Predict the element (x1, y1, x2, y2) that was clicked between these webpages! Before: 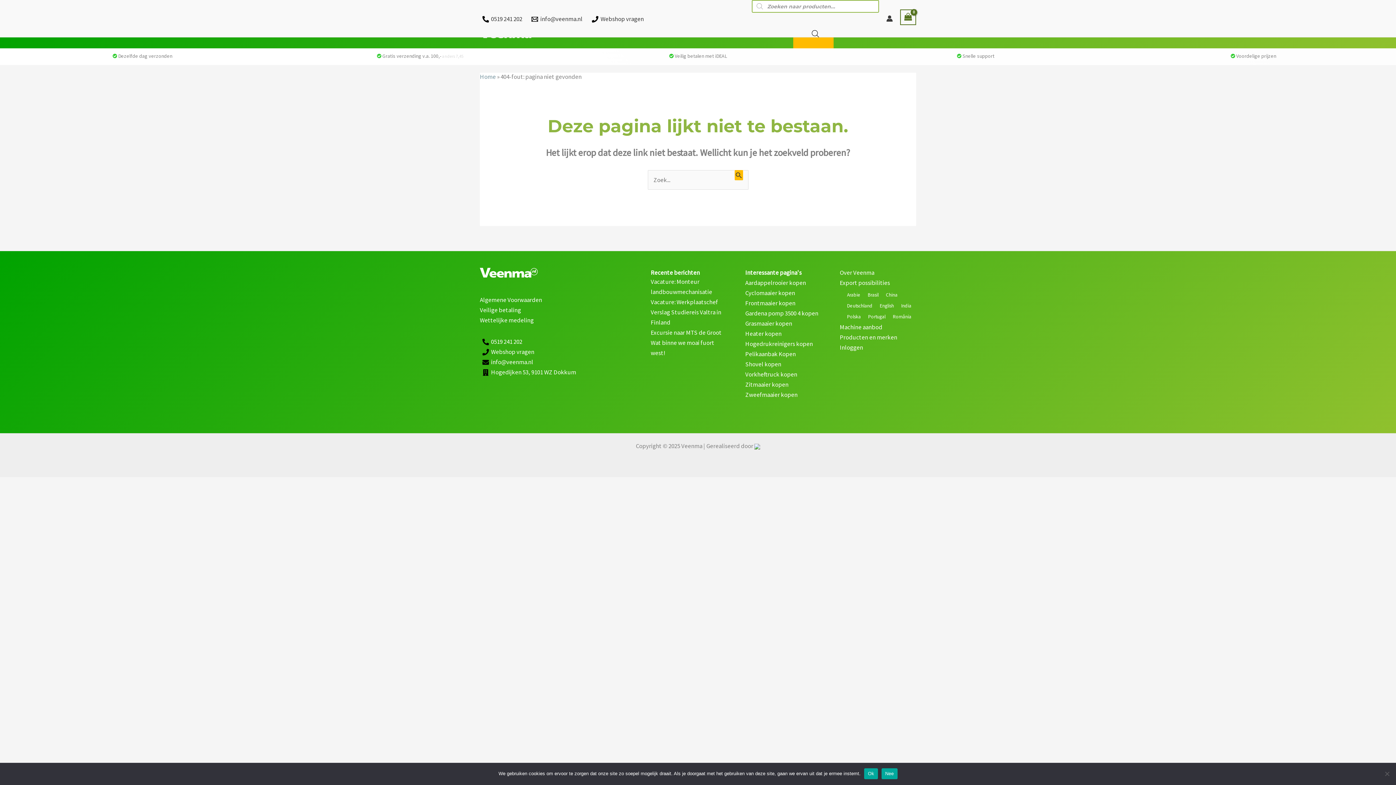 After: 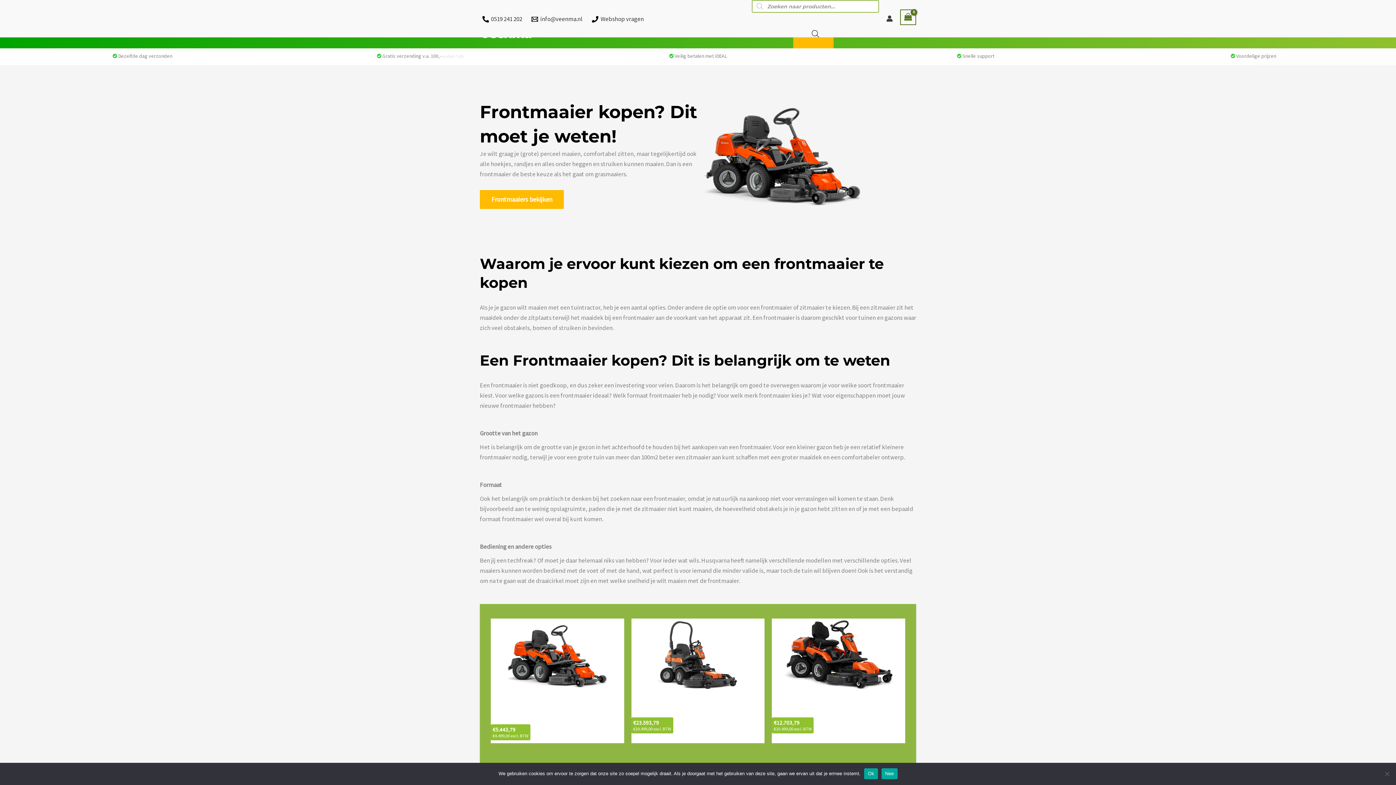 Action: bbox: (745, 298, 821, 308) label: Frontmaaier kopen